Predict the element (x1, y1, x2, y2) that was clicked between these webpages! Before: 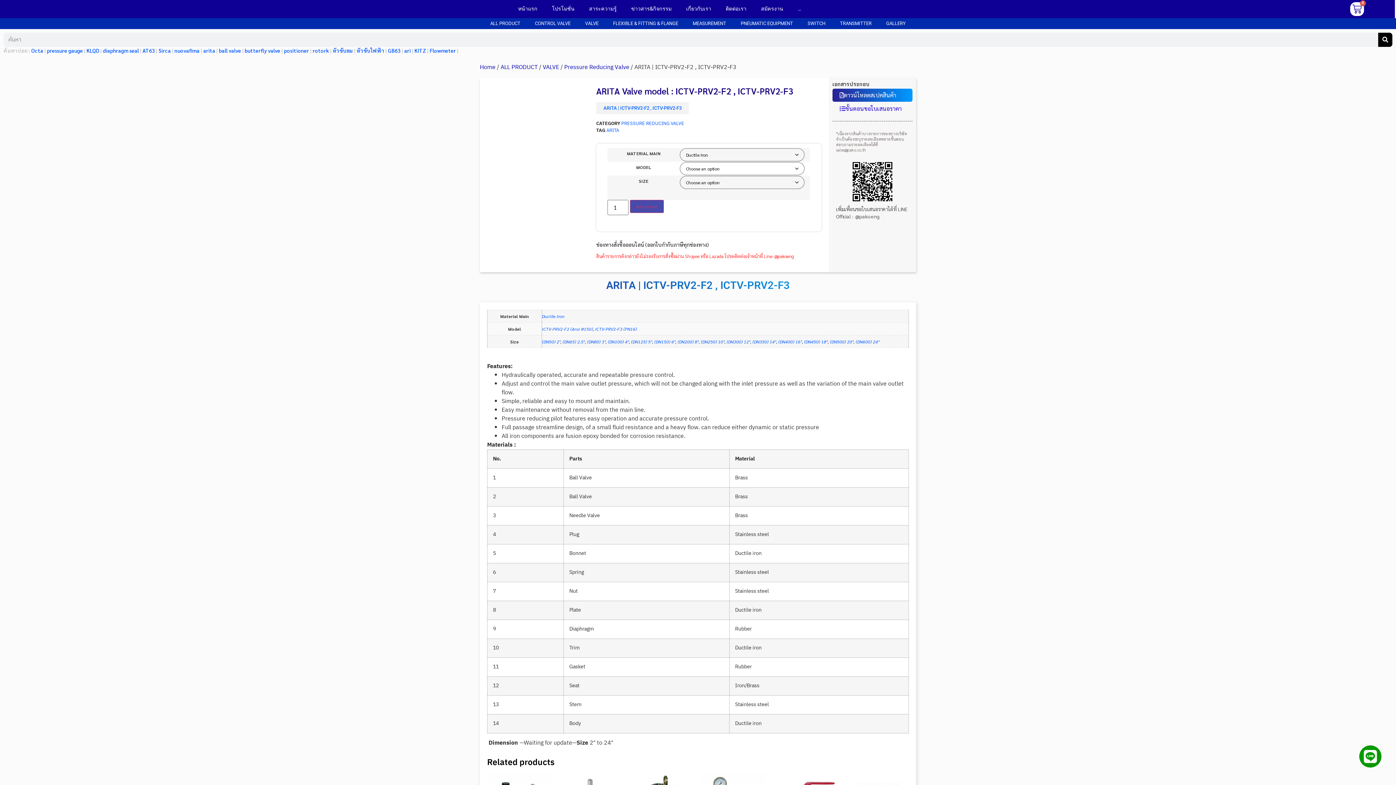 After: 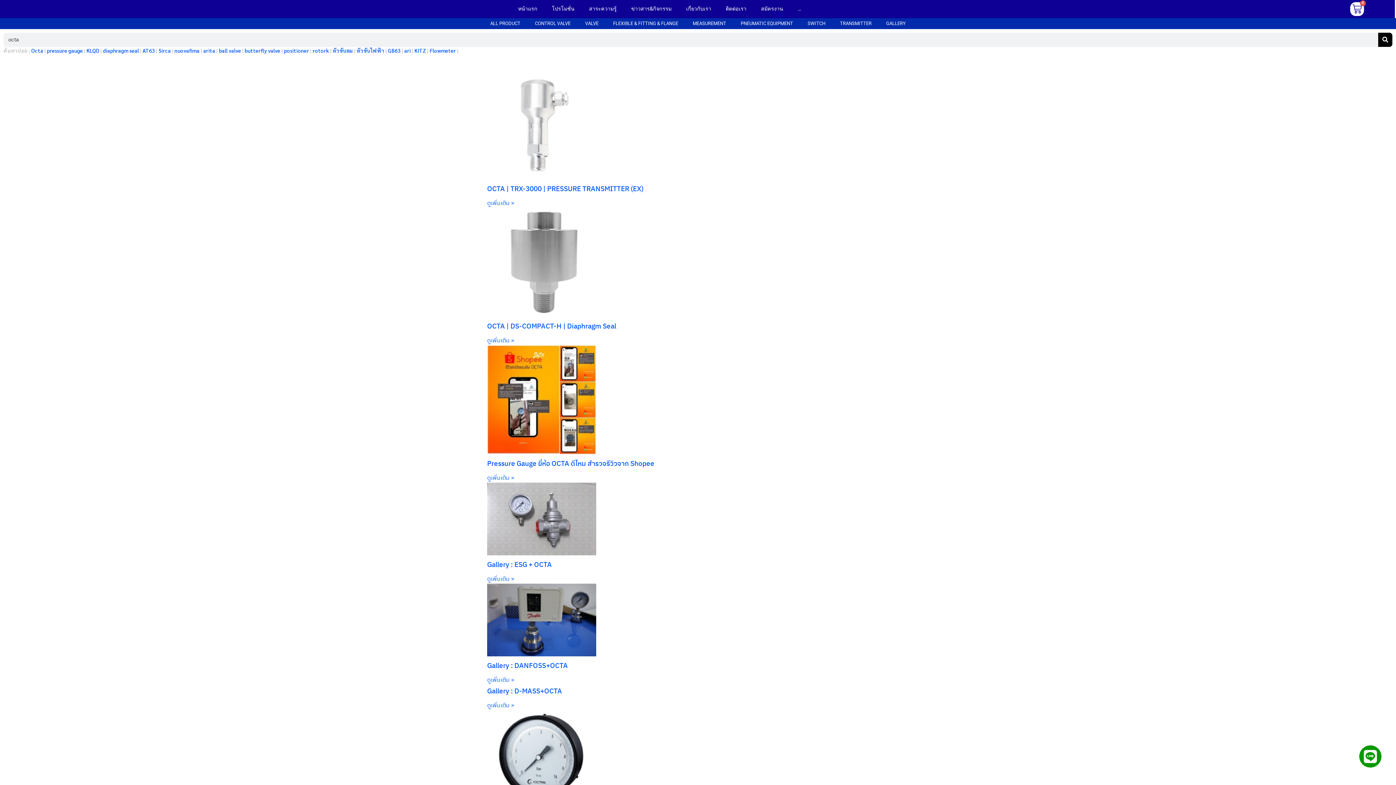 Action: bbox: (31, 47, 43, 53) label: Octa